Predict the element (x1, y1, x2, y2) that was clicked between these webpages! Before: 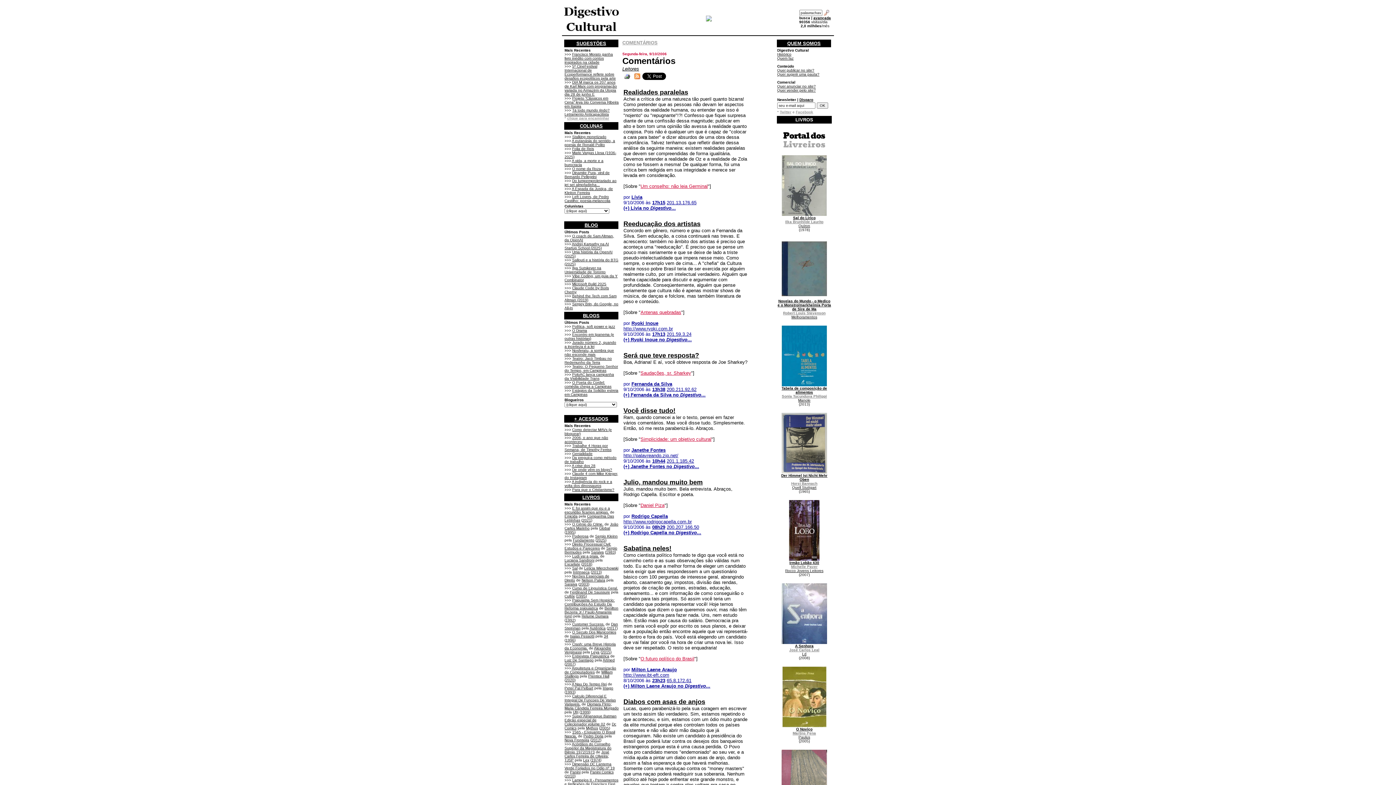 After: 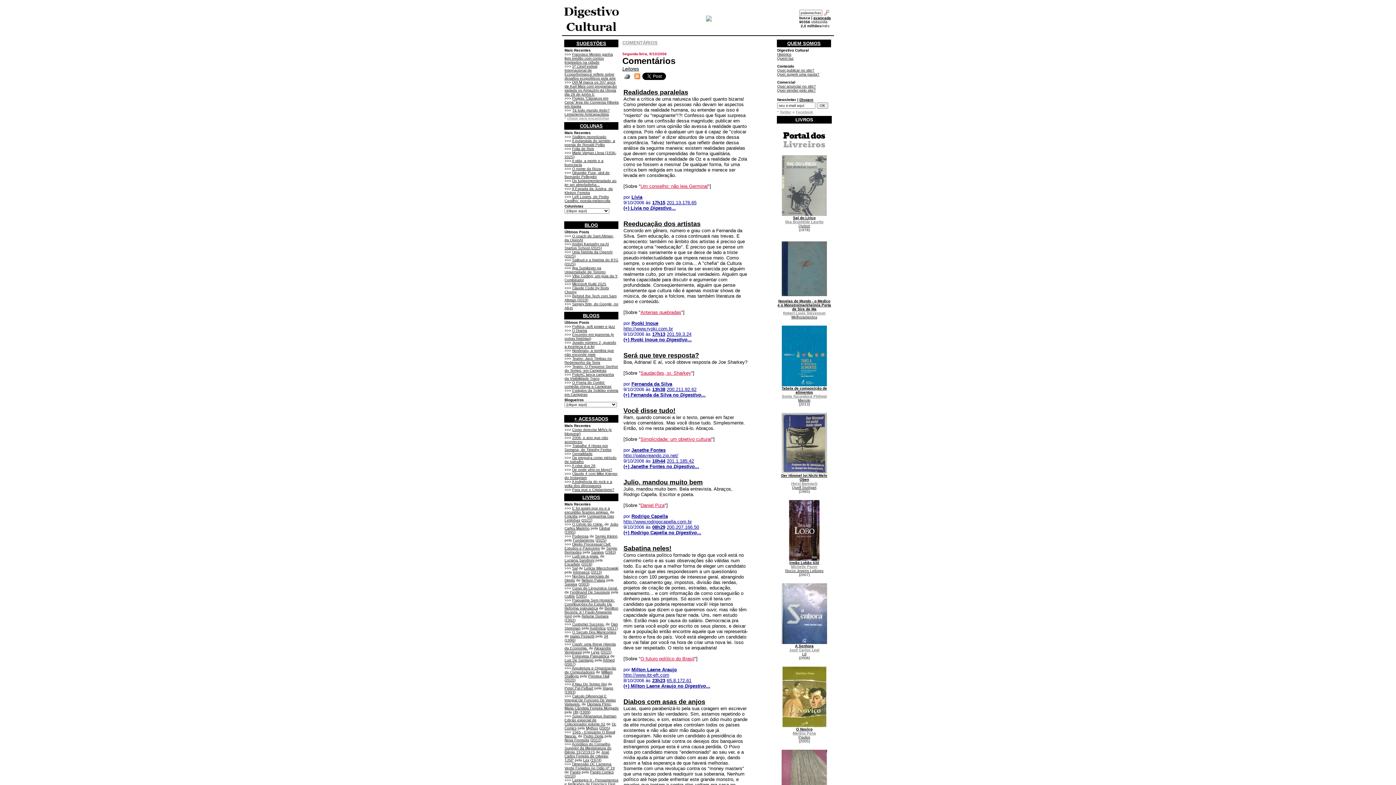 Action: bbox: (592, 570, 600, 574) label: 2013